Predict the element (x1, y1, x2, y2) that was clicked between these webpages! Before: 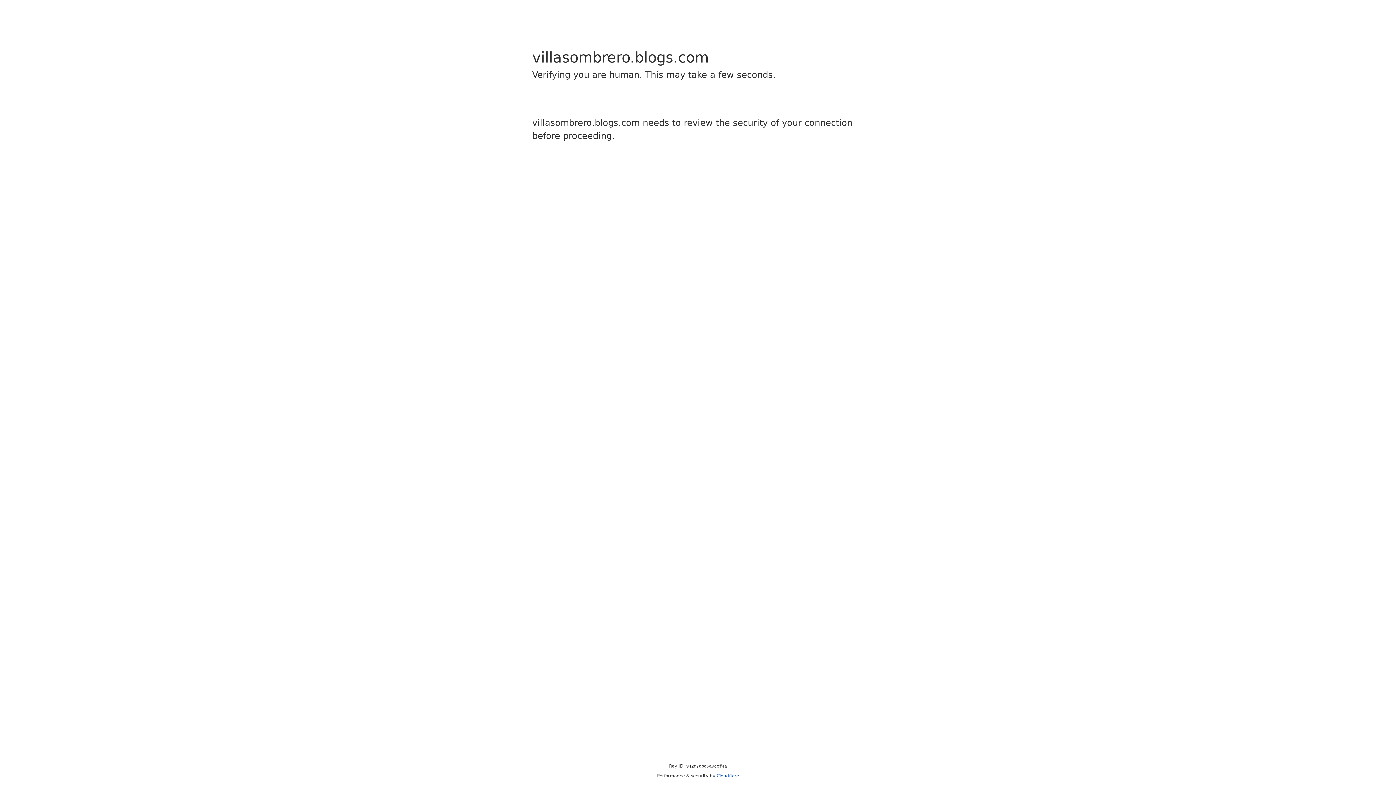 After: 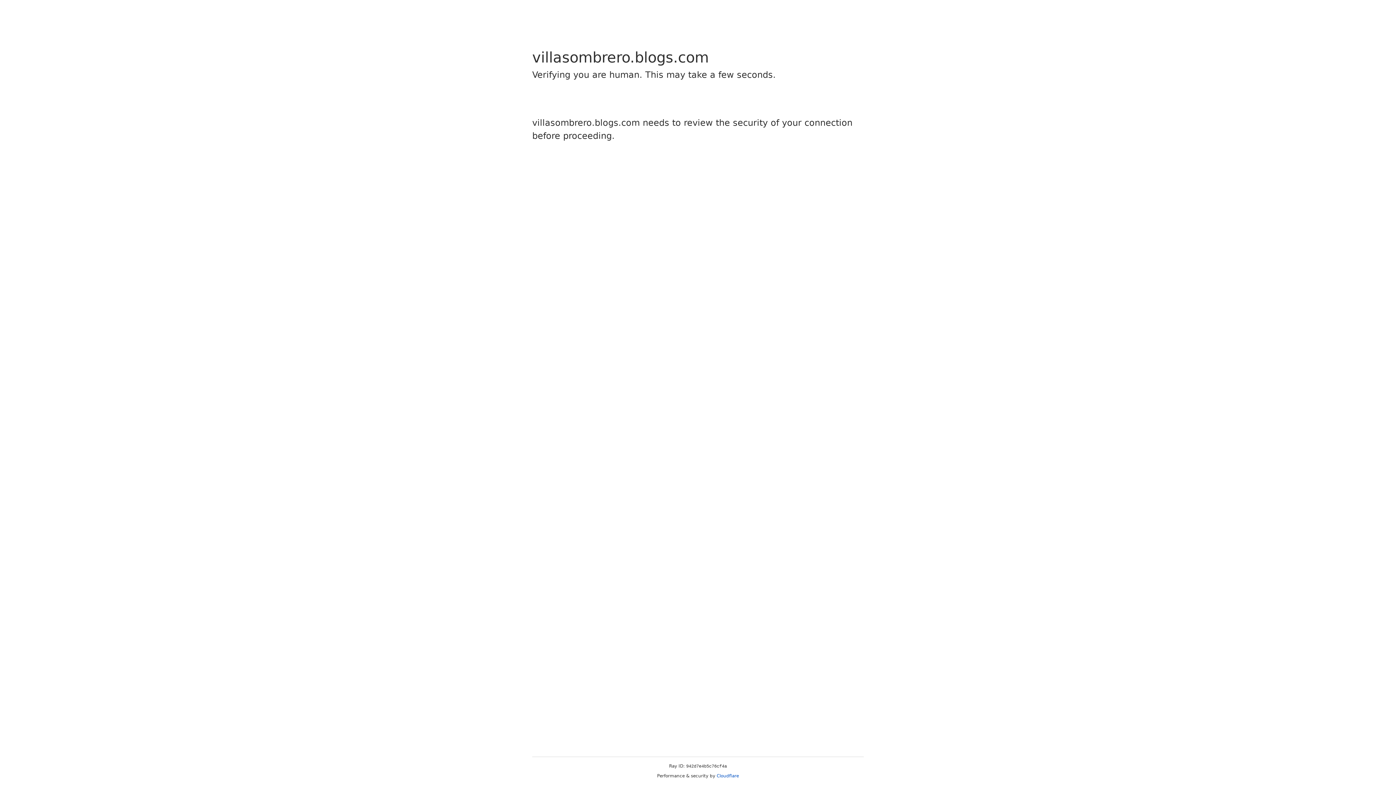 Action: bbox: (716, 773, 739, 778) label: Cloudflare